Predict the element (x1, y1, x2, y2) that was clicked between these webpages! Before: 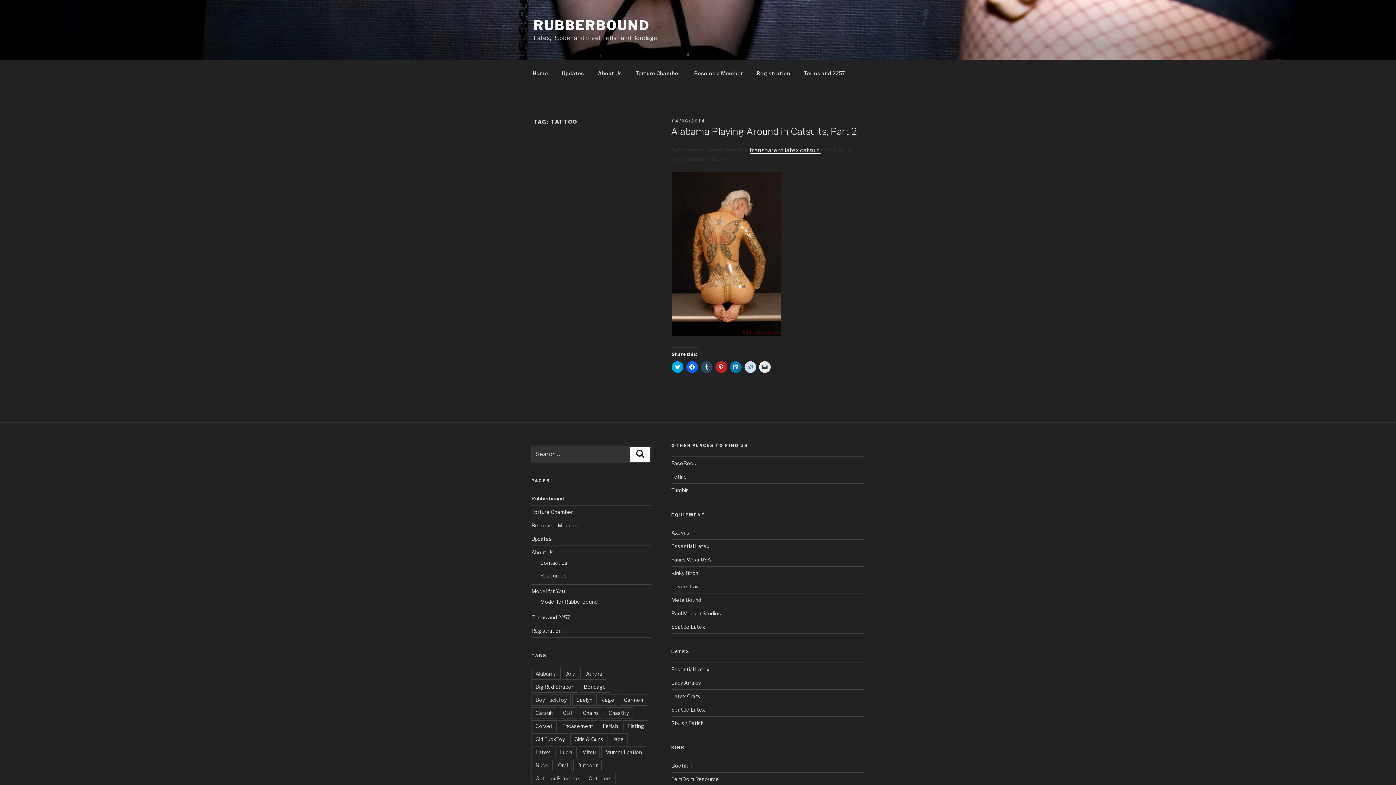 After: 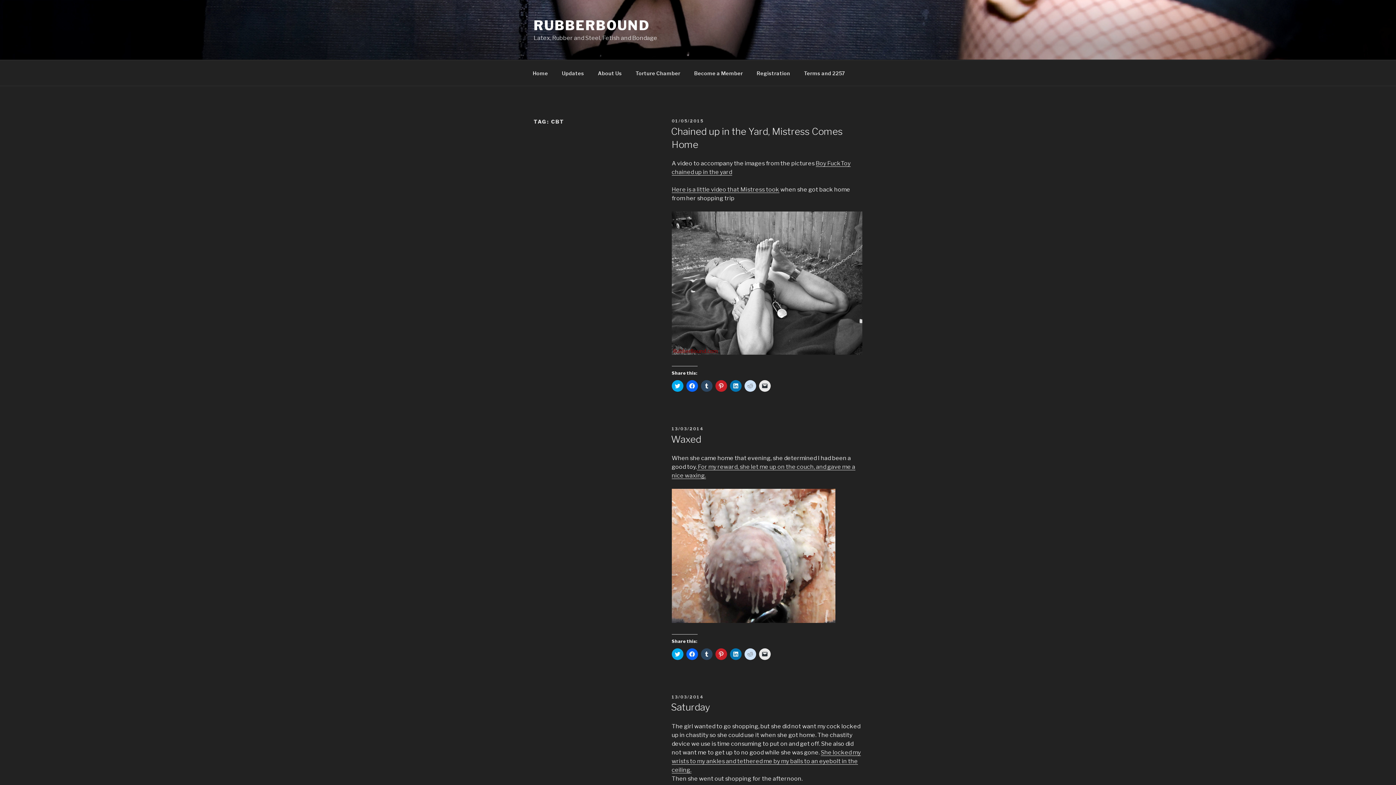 Action: bbox: (558, 707, 577, 719) label: CBT